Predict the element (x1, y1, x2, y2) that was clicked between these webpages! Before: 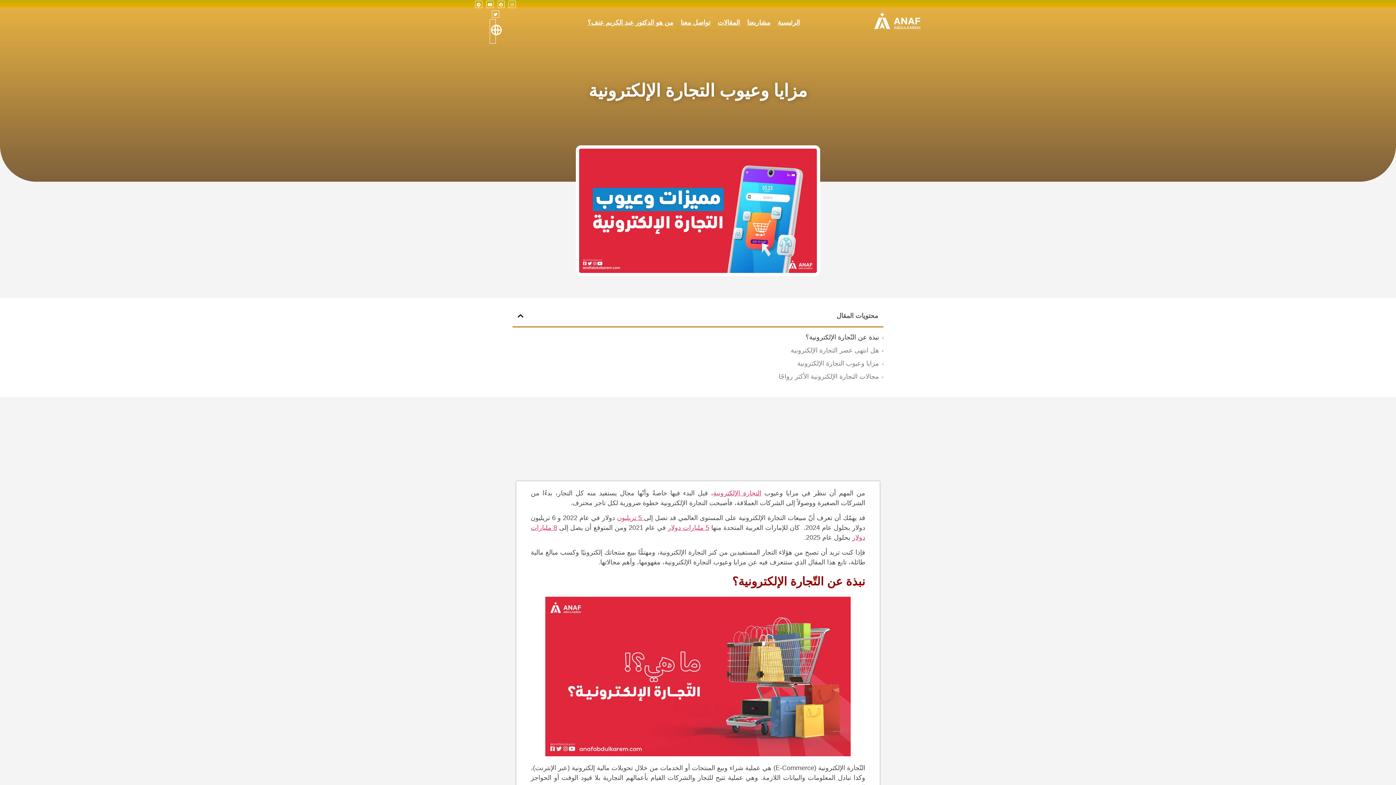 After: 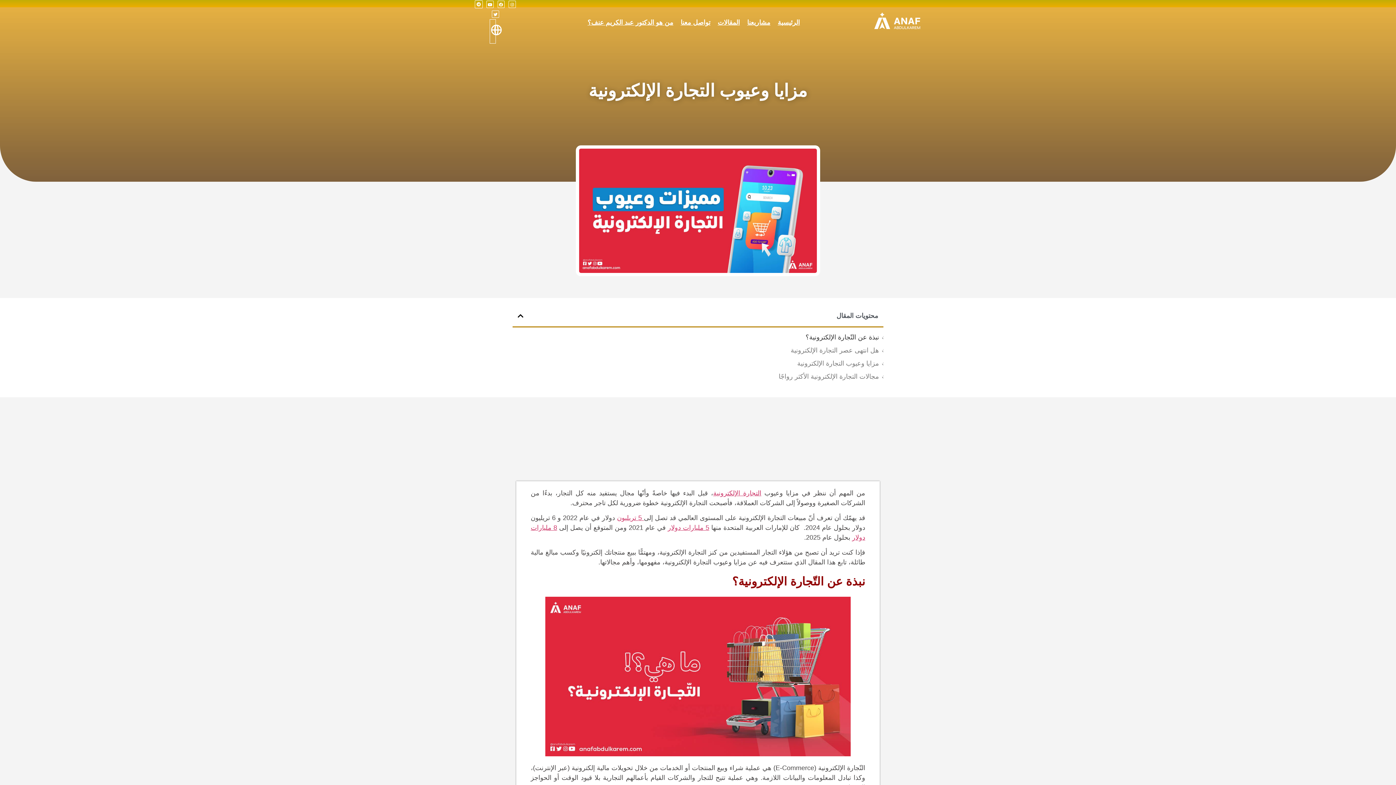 Action: label: Telegram bbox: (475, 0, 482, 8)